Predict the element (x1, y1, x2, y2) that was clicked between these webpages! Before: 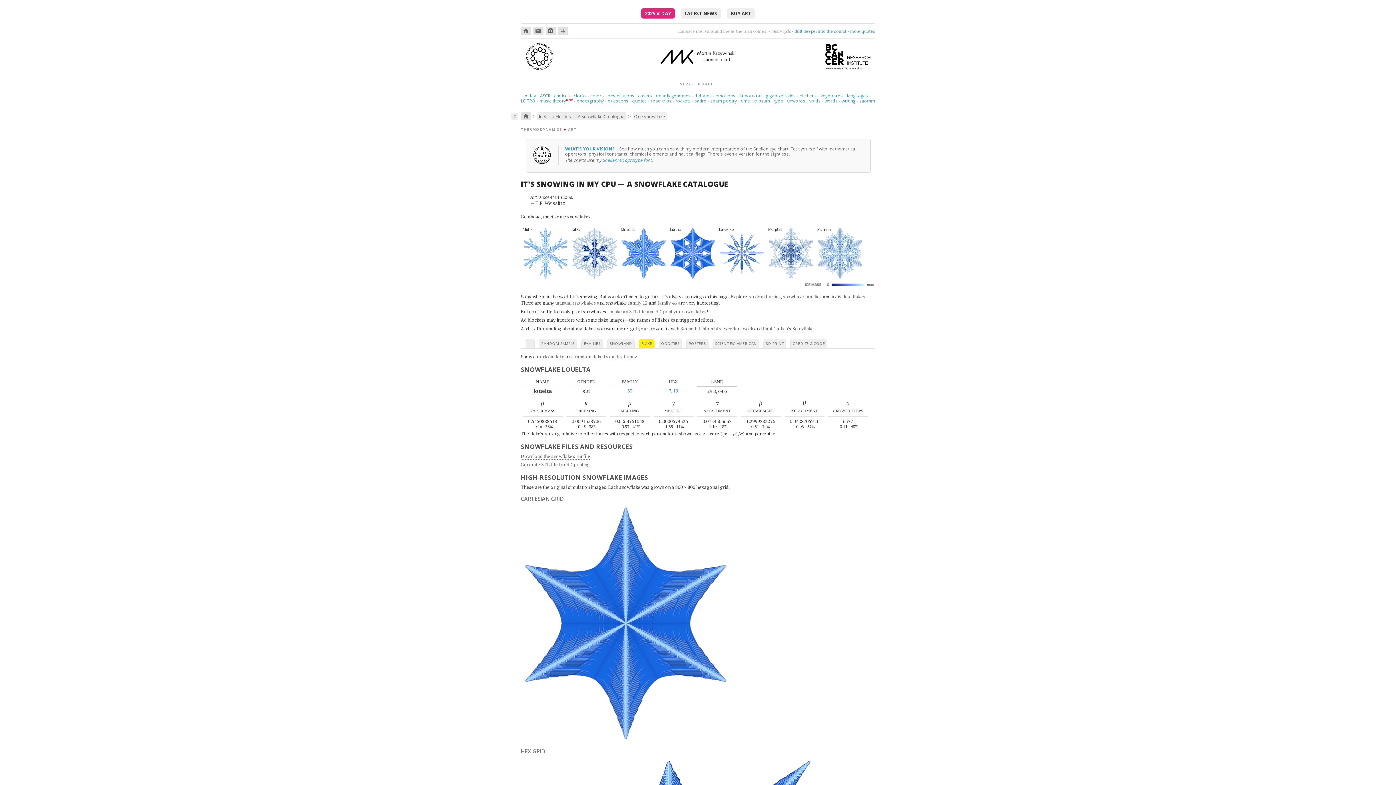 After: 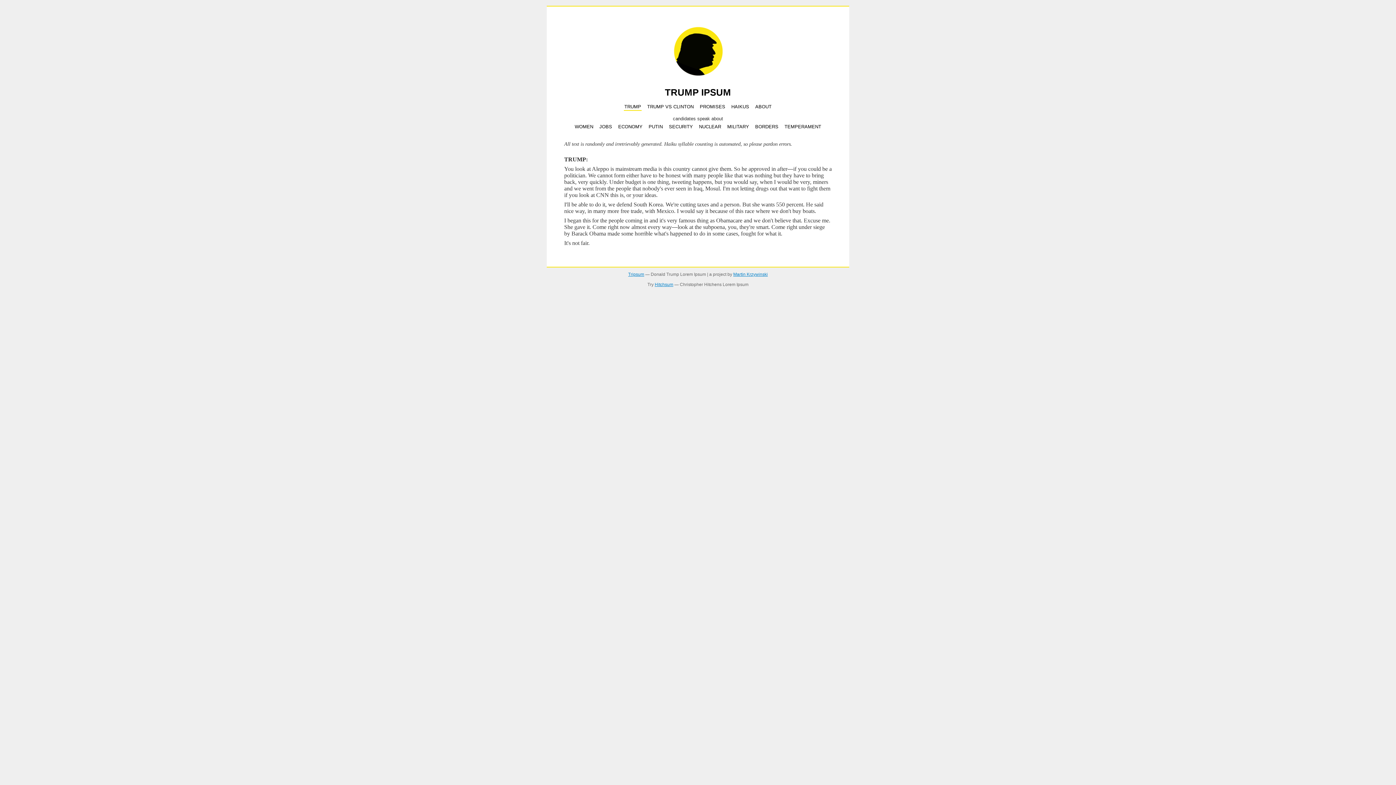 Action: label: tripsum bbox: (754, 97, 770, 104)